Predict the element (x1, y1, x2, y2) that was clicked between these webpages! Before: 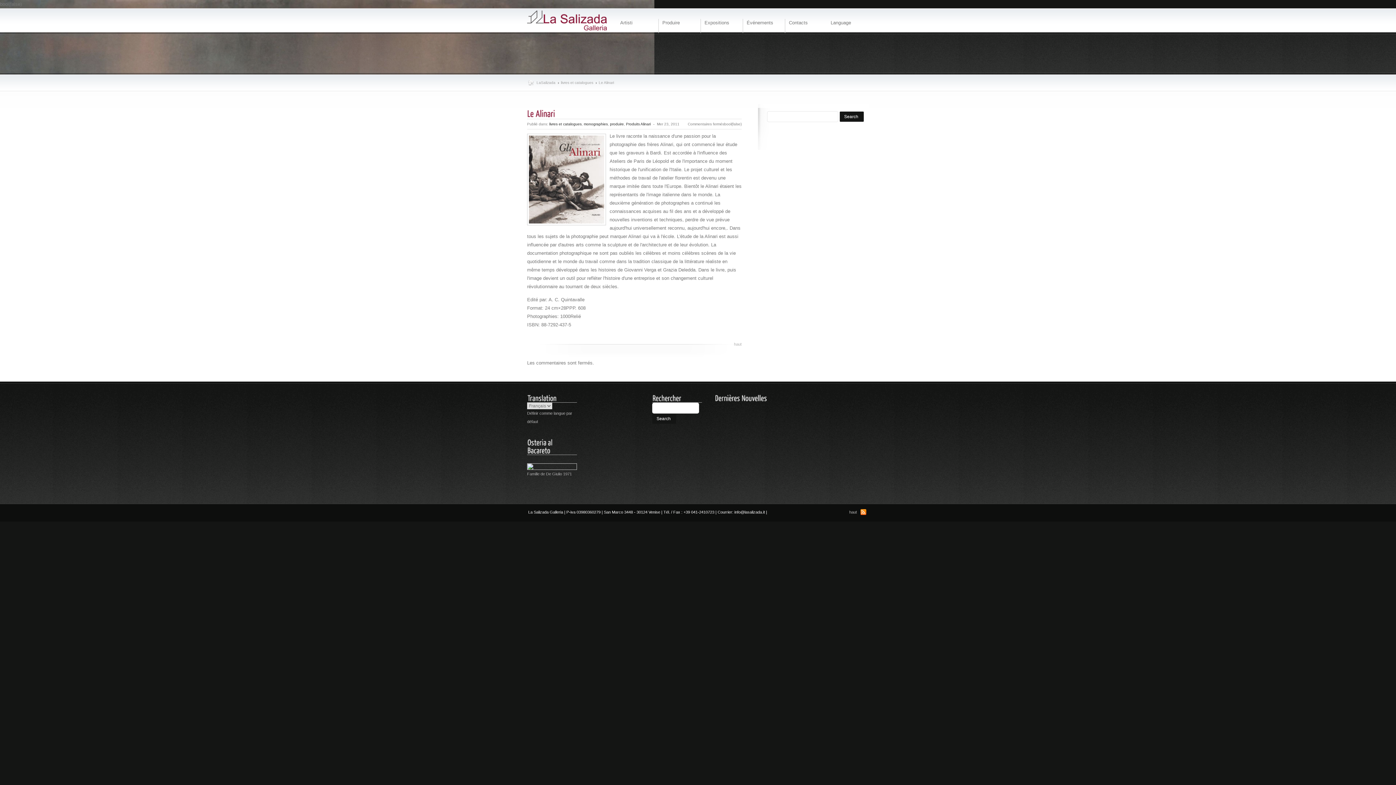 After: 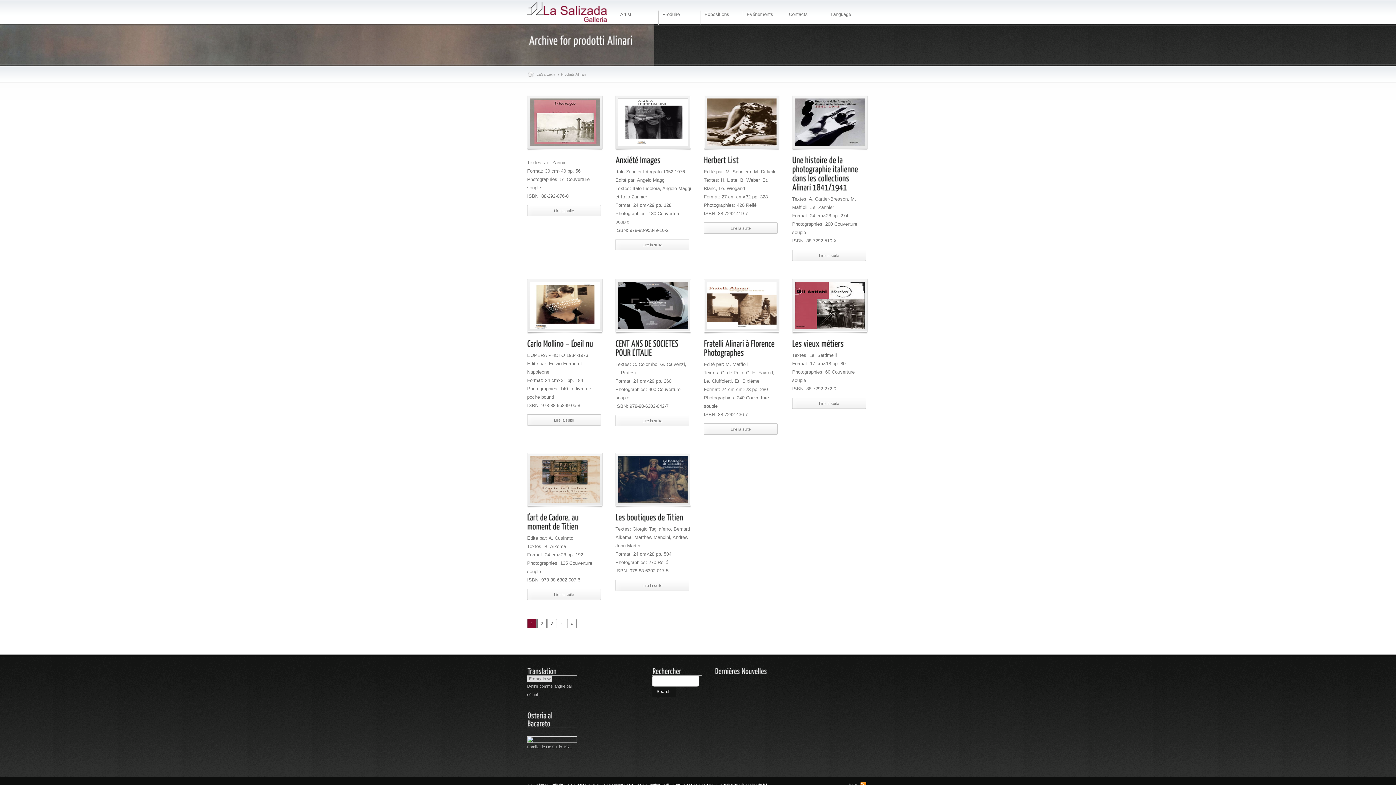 Action: bbox: (626, 122, 650, 126) label: Produits Alinari